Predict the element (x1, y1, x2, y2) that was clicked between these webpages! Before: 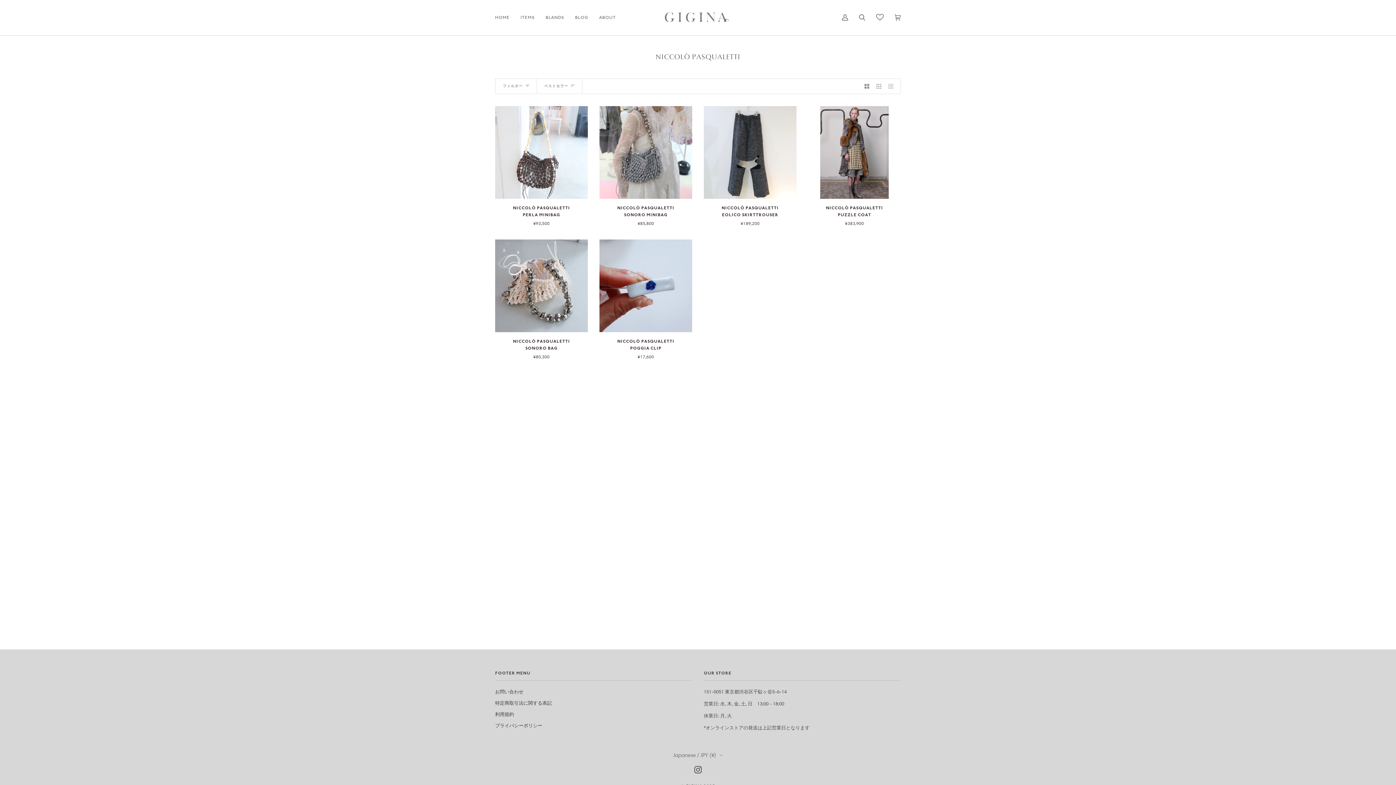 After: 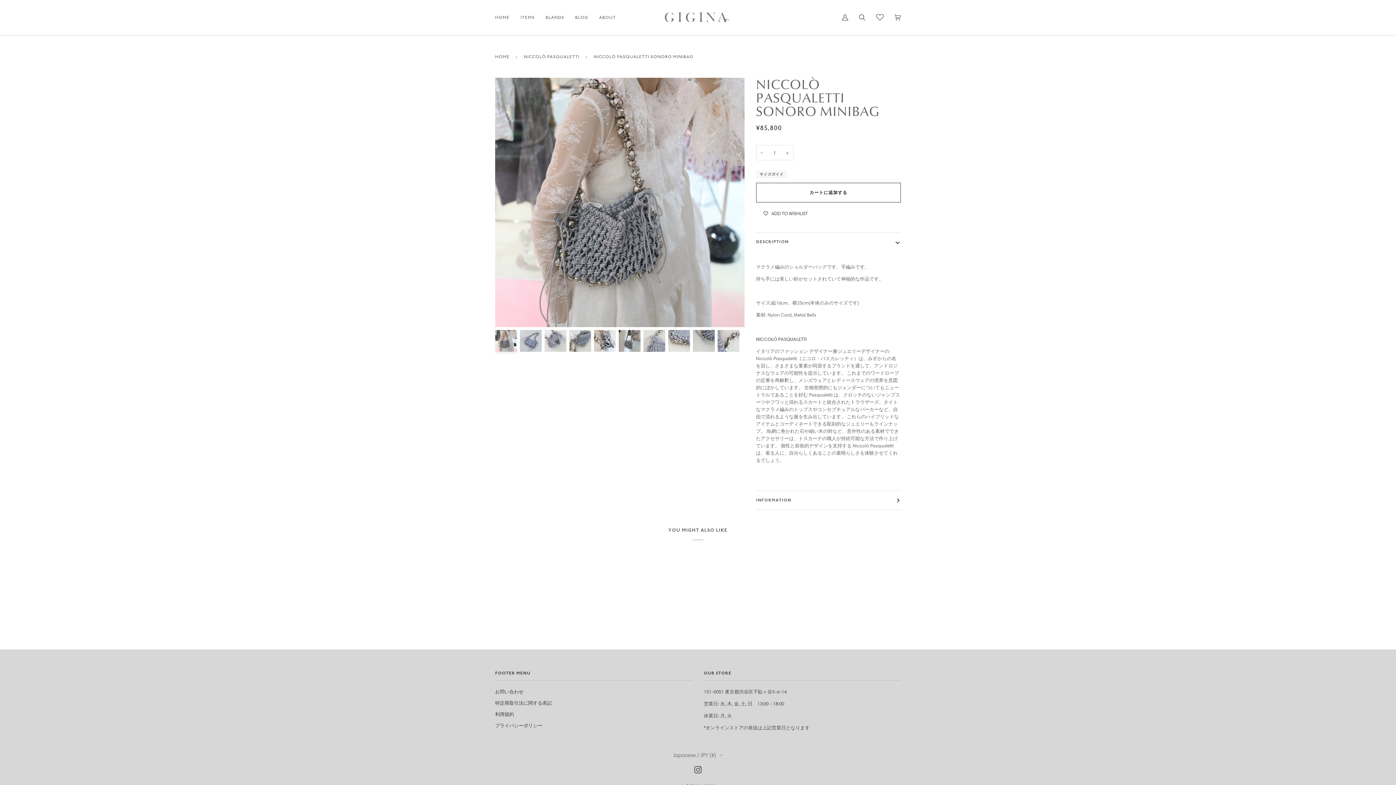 Action: bbox: (599, 106, 692, 198) label: NICCOLÒ PASQUALETTI  SONORO MINIBAG